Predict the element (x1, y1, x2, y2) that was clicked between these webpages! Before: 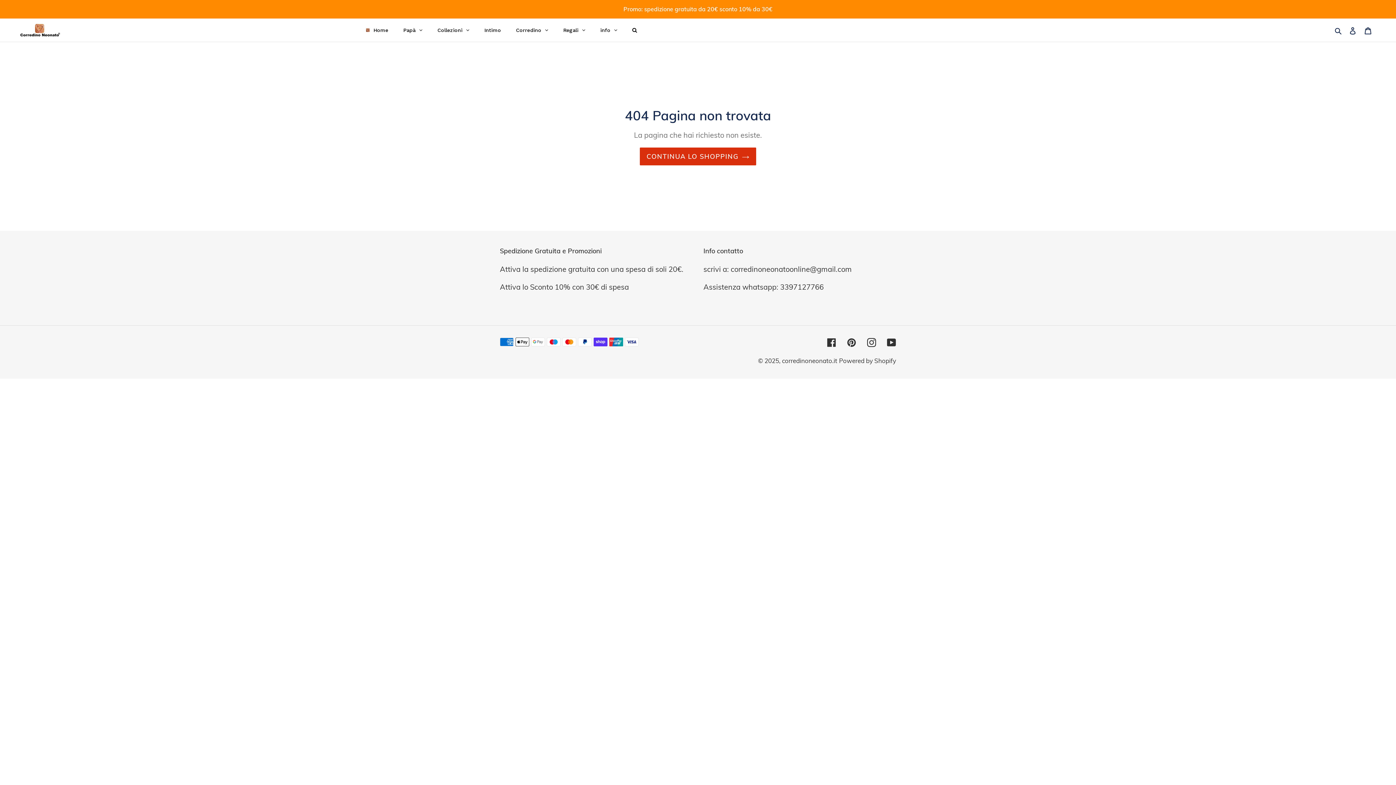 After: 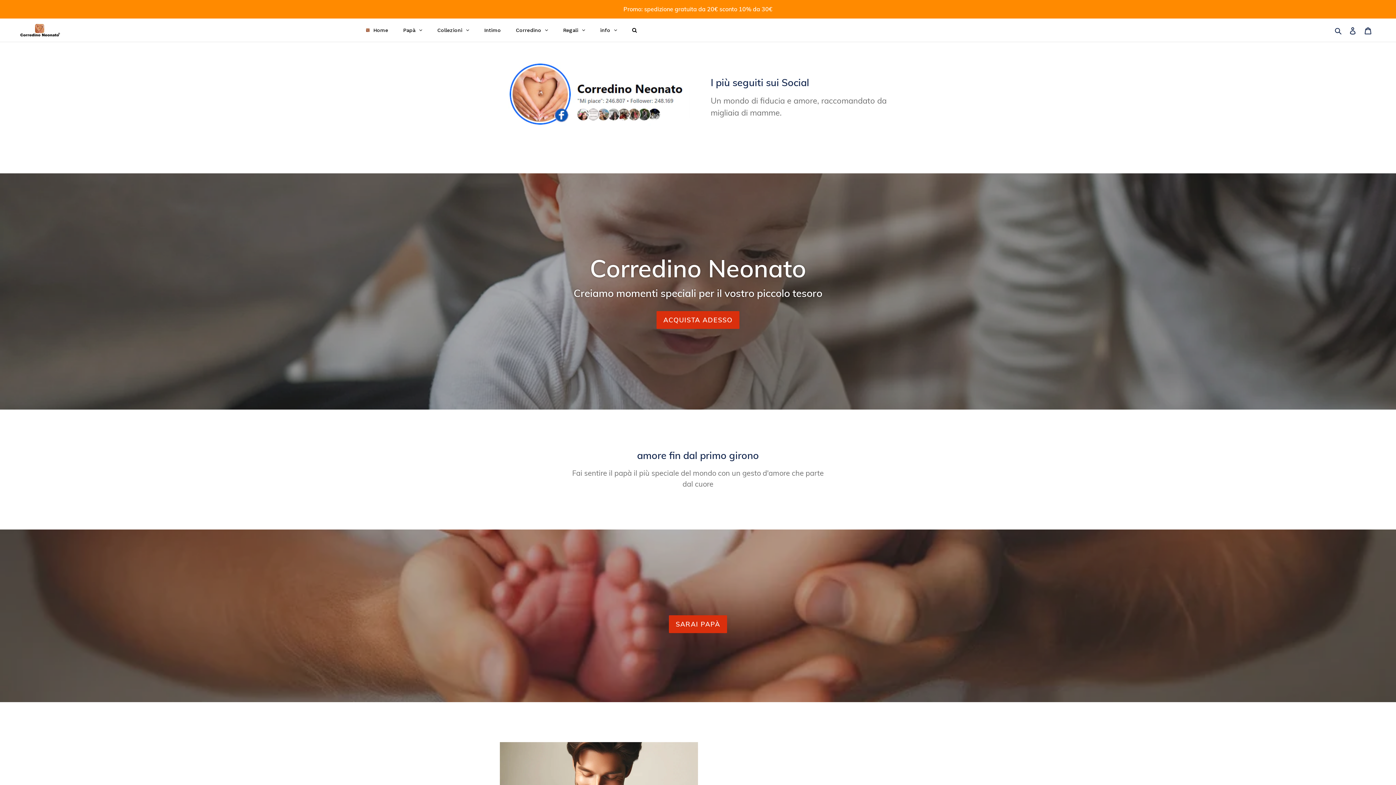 Action: label: Home bbox: (358, 20, 395, 40)